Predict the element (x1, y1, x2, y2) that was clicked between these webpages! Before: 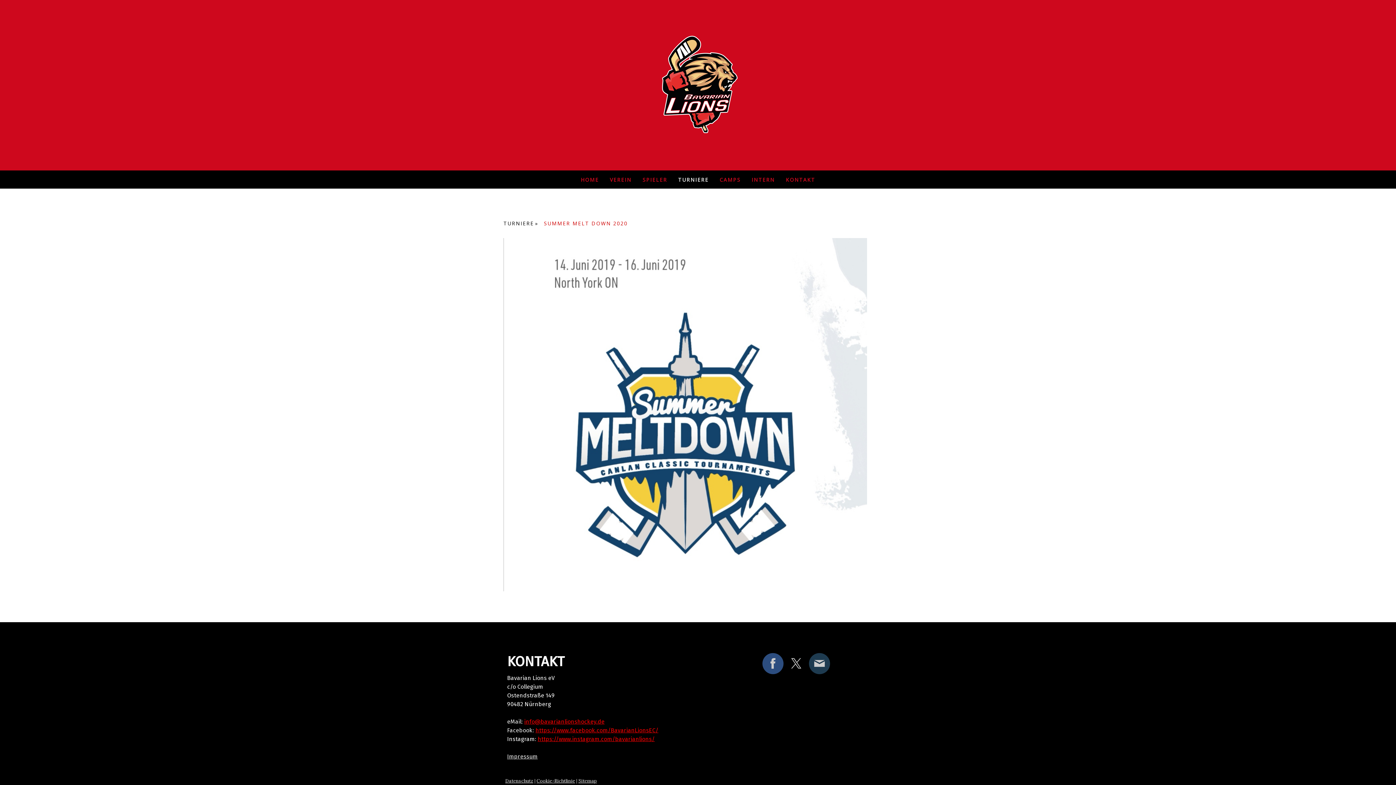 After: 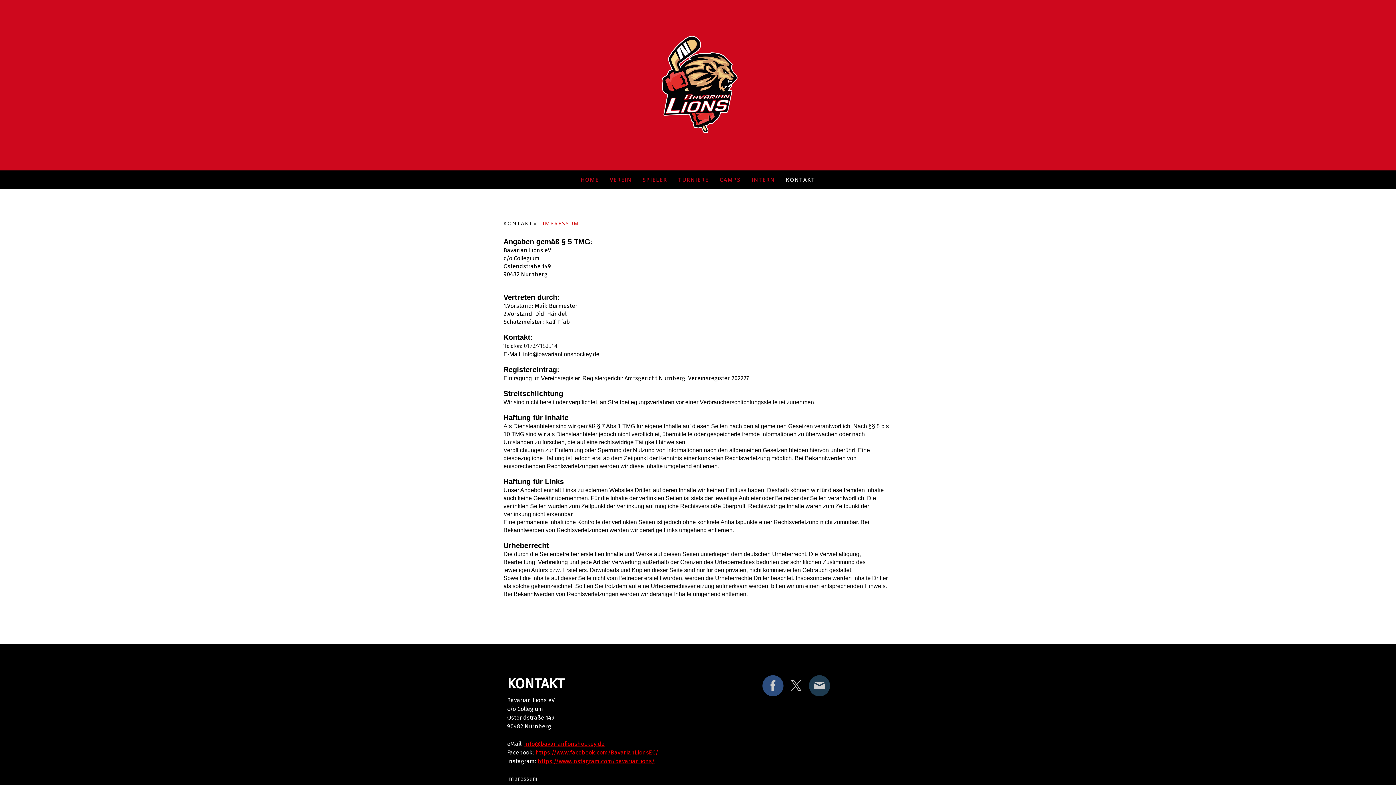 Action: bbox: (507, 753, 537, 760) label: Impressum